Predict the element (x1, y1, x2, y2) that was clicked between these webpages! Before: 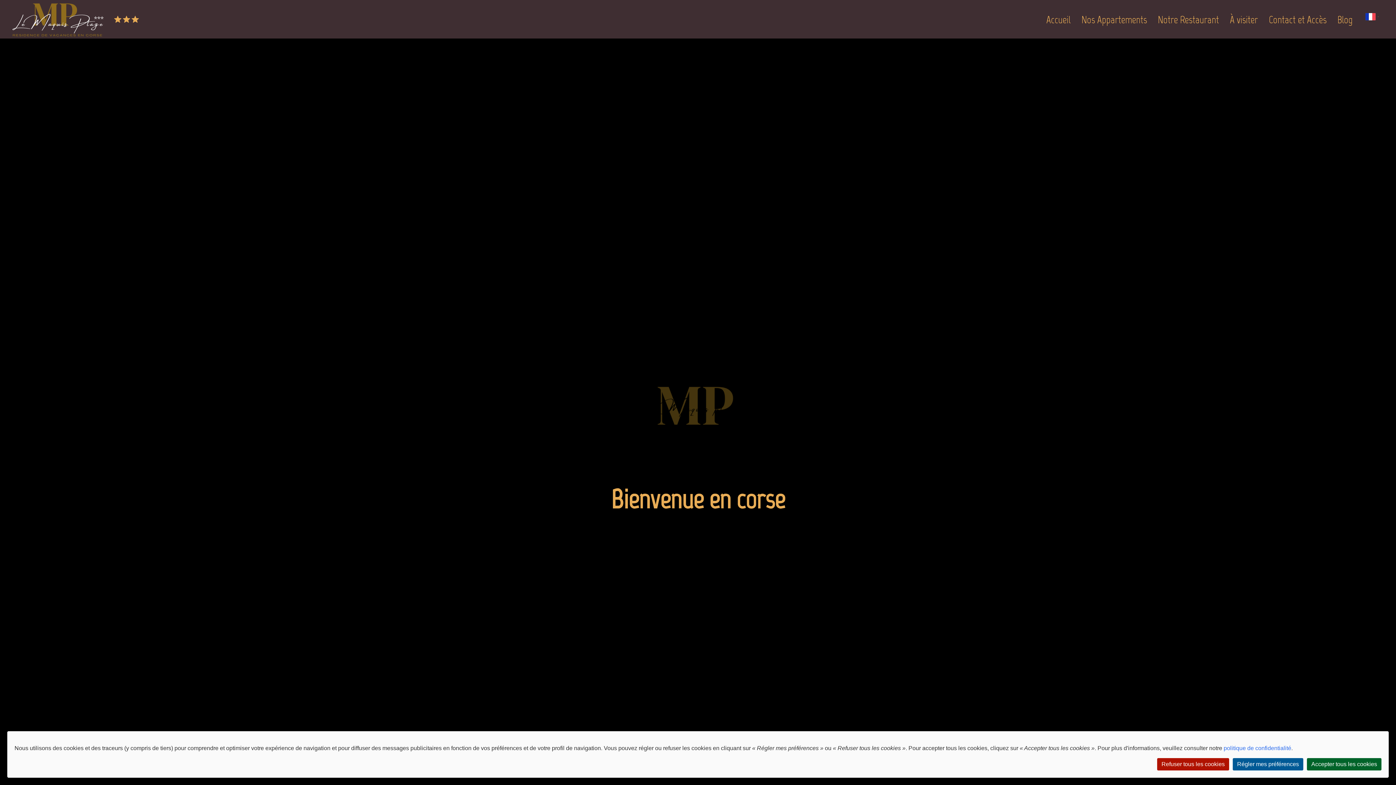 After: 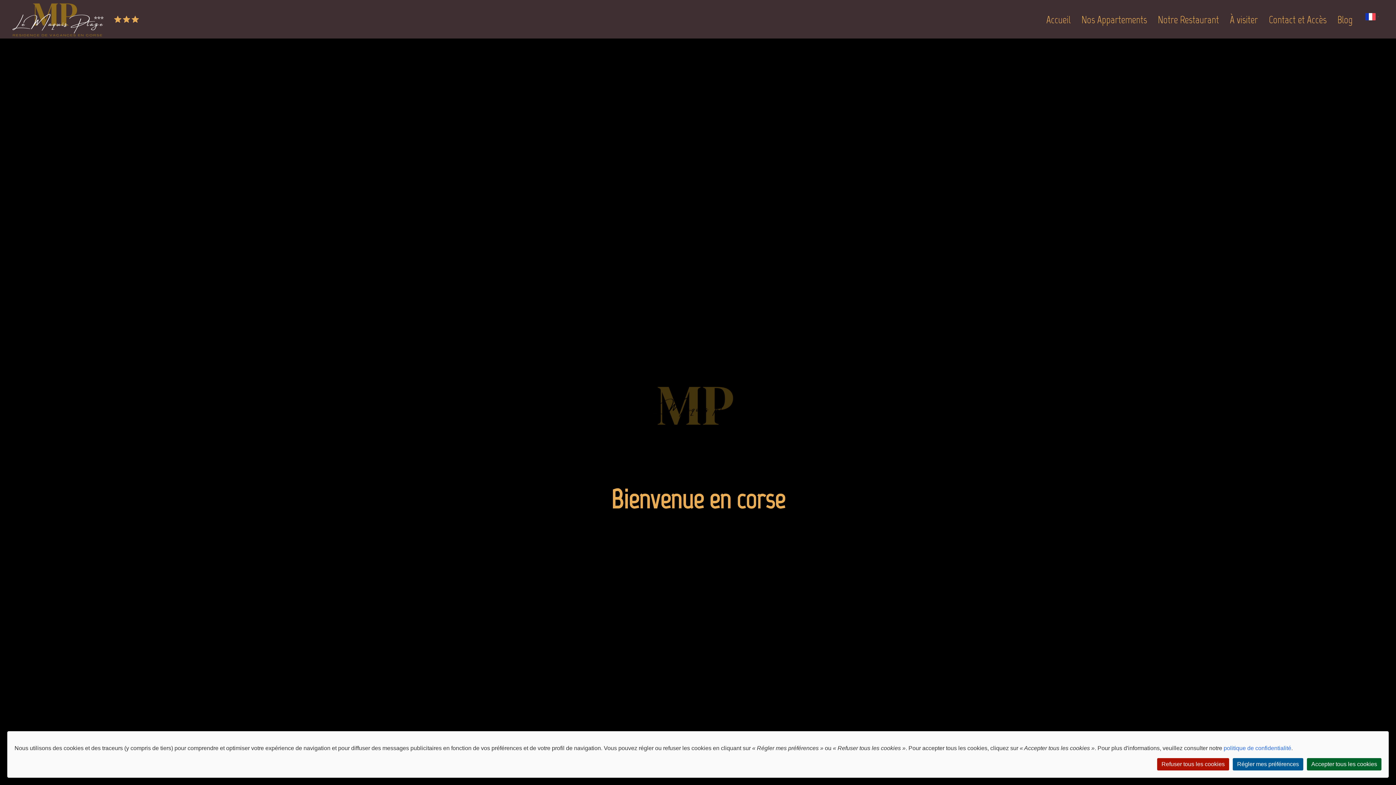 Action: bbox: (1046, 13, 1070, 25) label: Accueil